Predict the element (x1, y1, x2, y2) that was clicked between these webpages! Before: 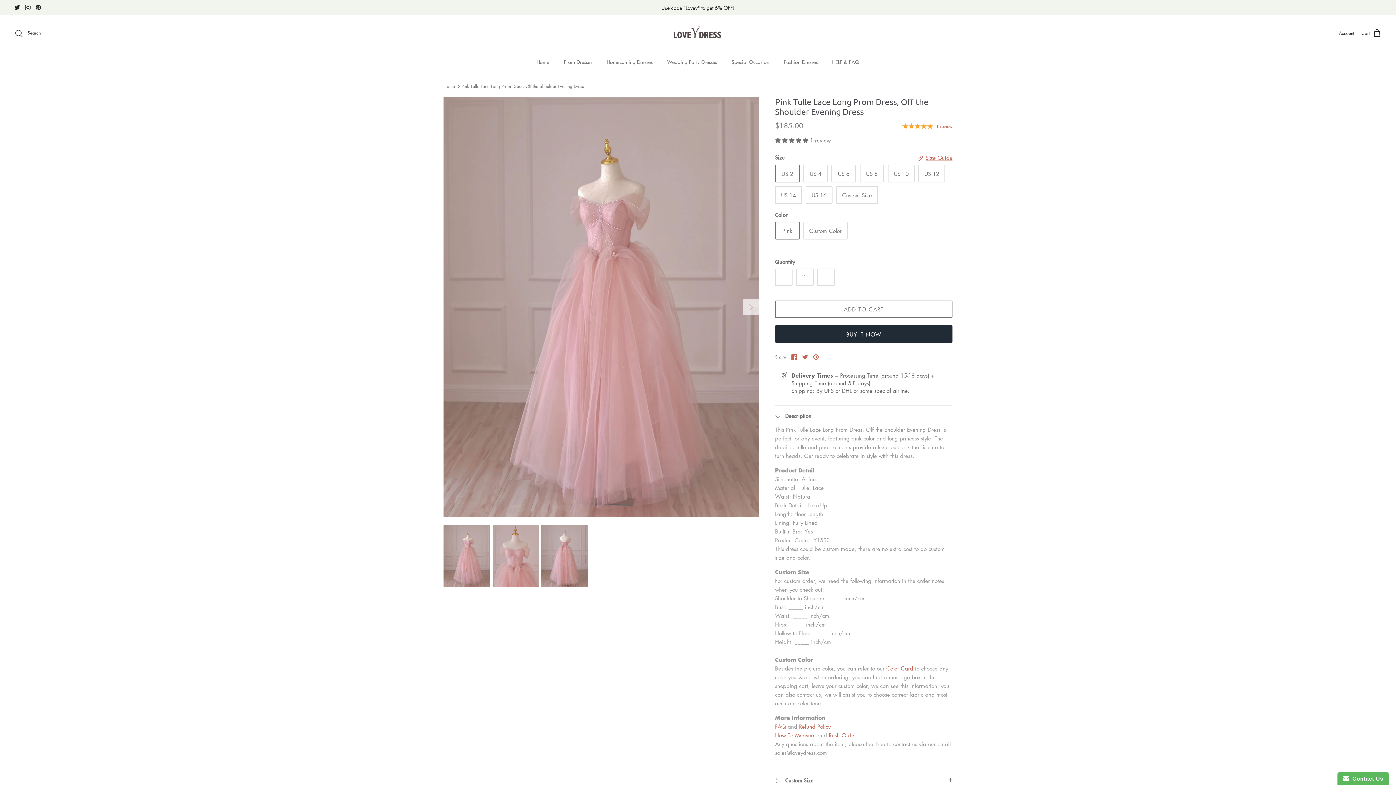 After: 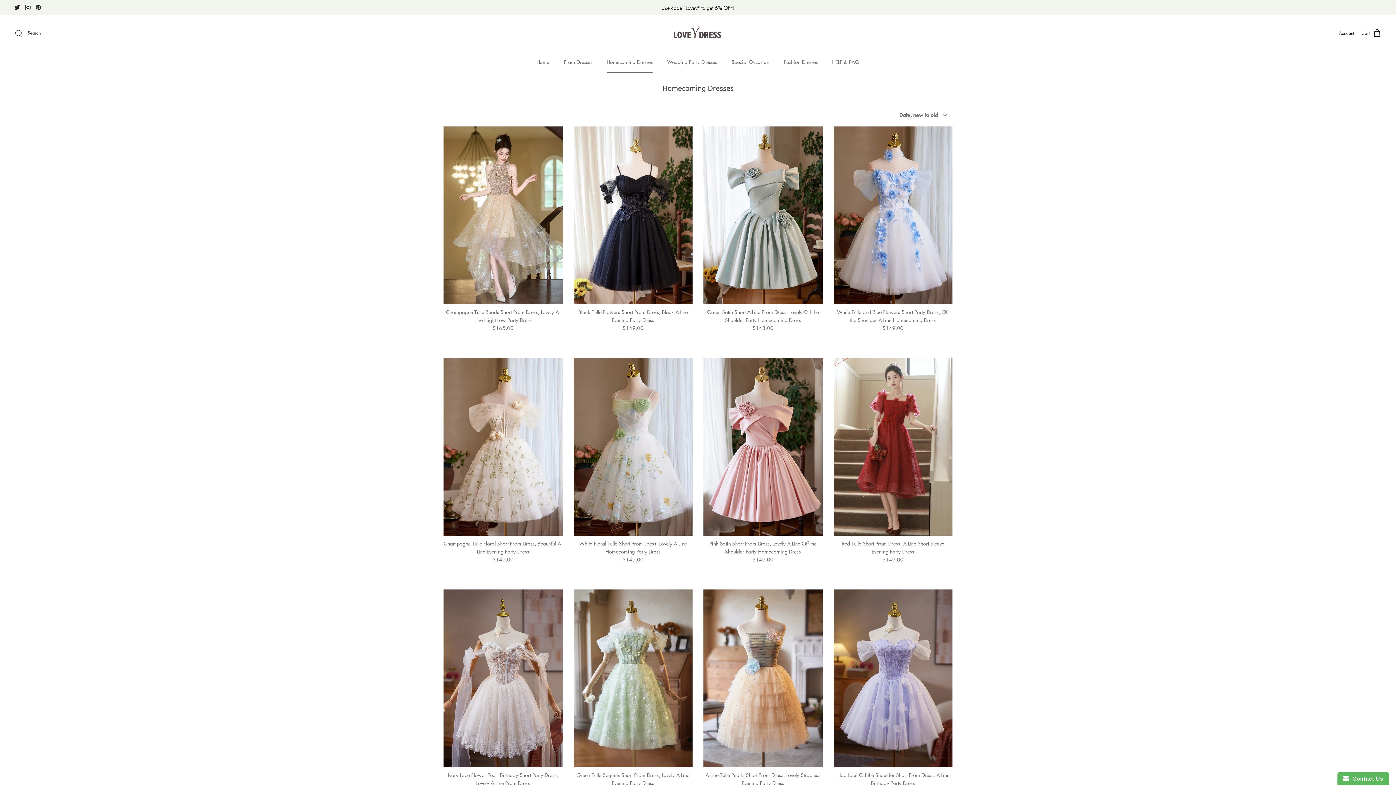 Action: bbox: (600, 51, 659, 72) label: Homecoming Dresses